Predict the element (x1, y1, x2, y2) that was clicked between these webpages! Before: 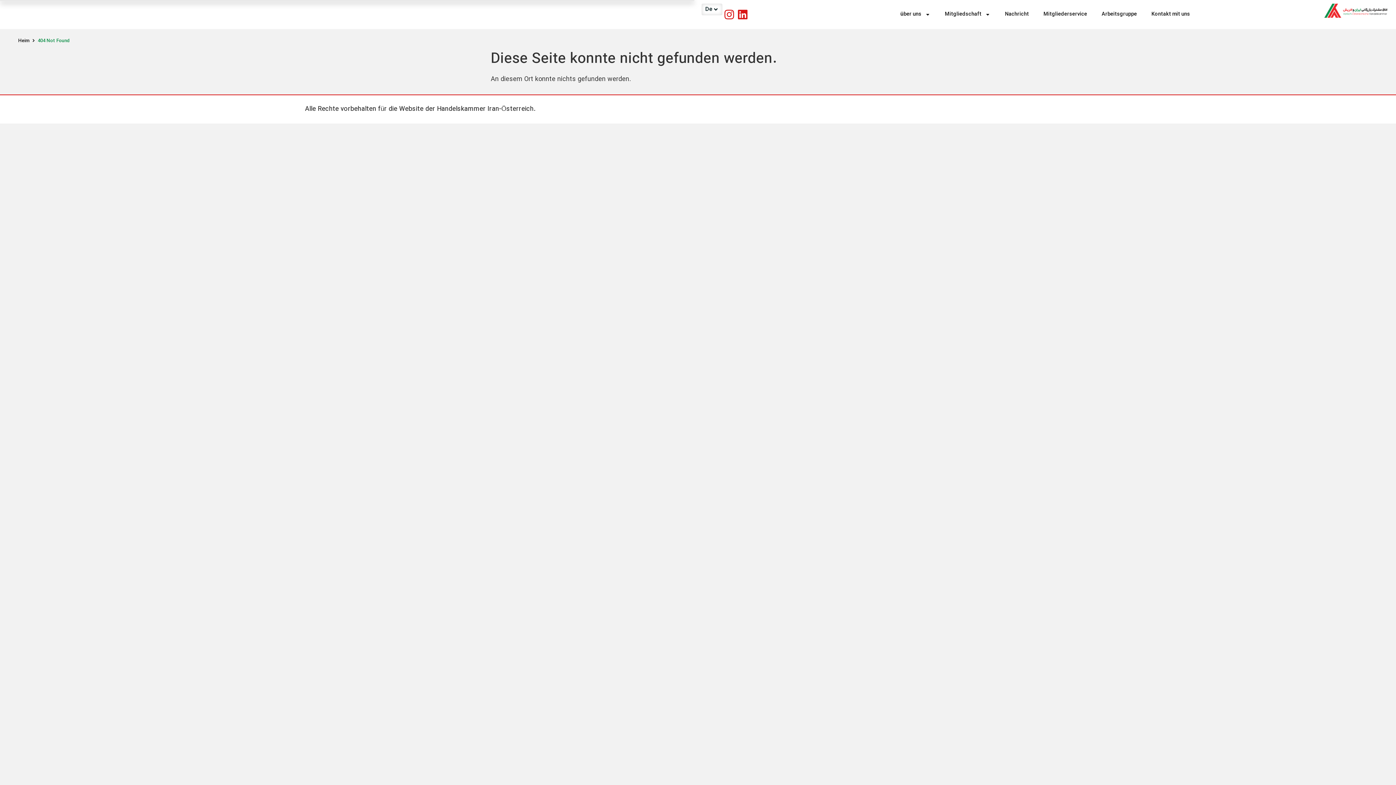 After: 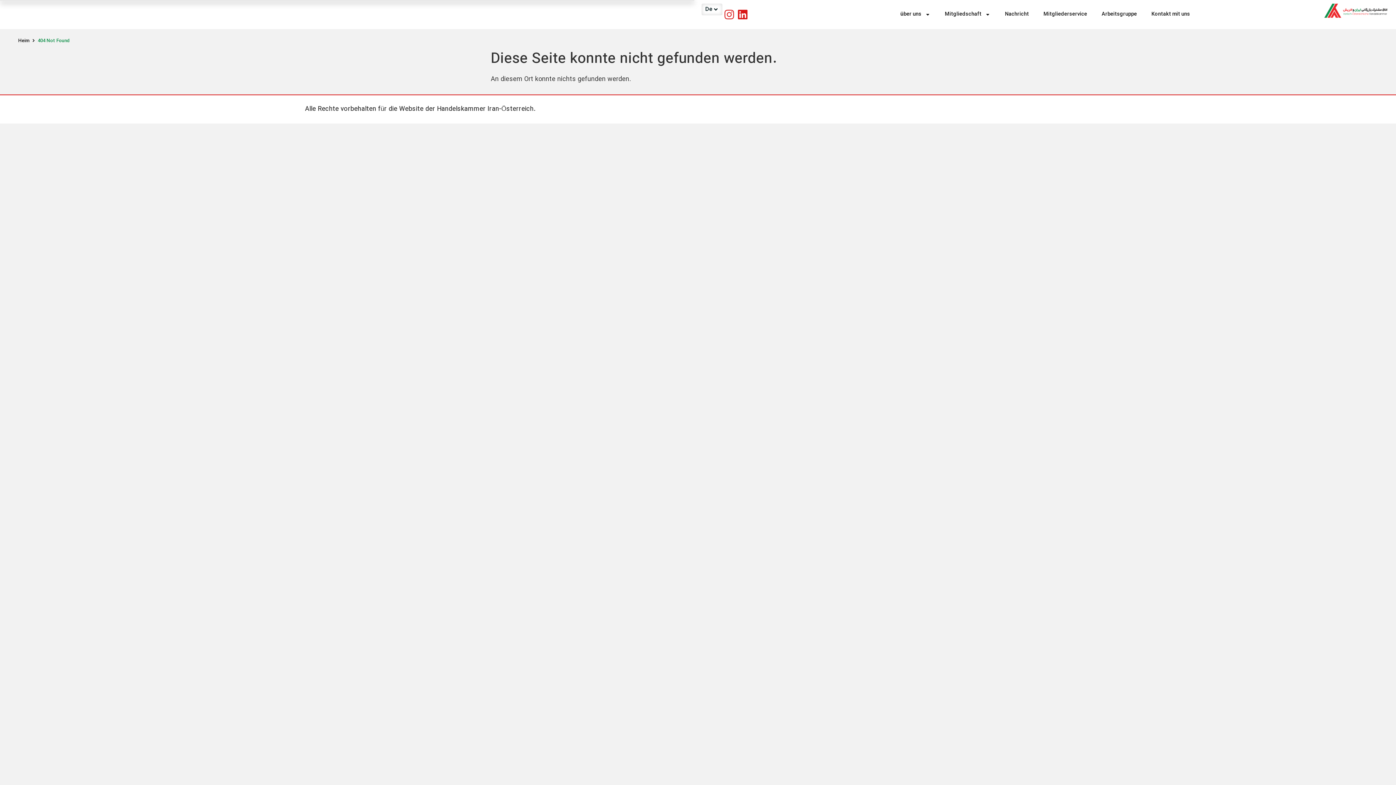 Action: bbox: (718, 3, 740, 25) label: Instagram